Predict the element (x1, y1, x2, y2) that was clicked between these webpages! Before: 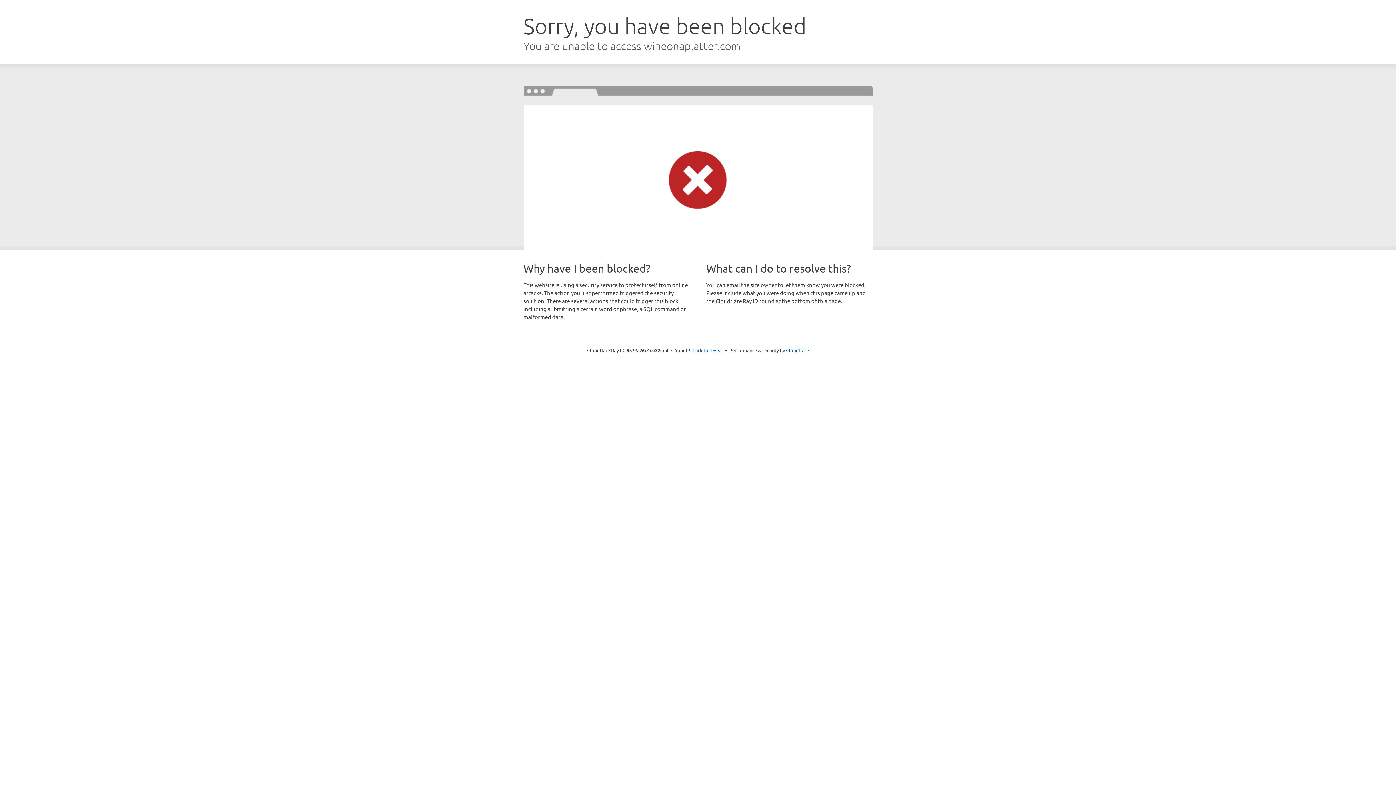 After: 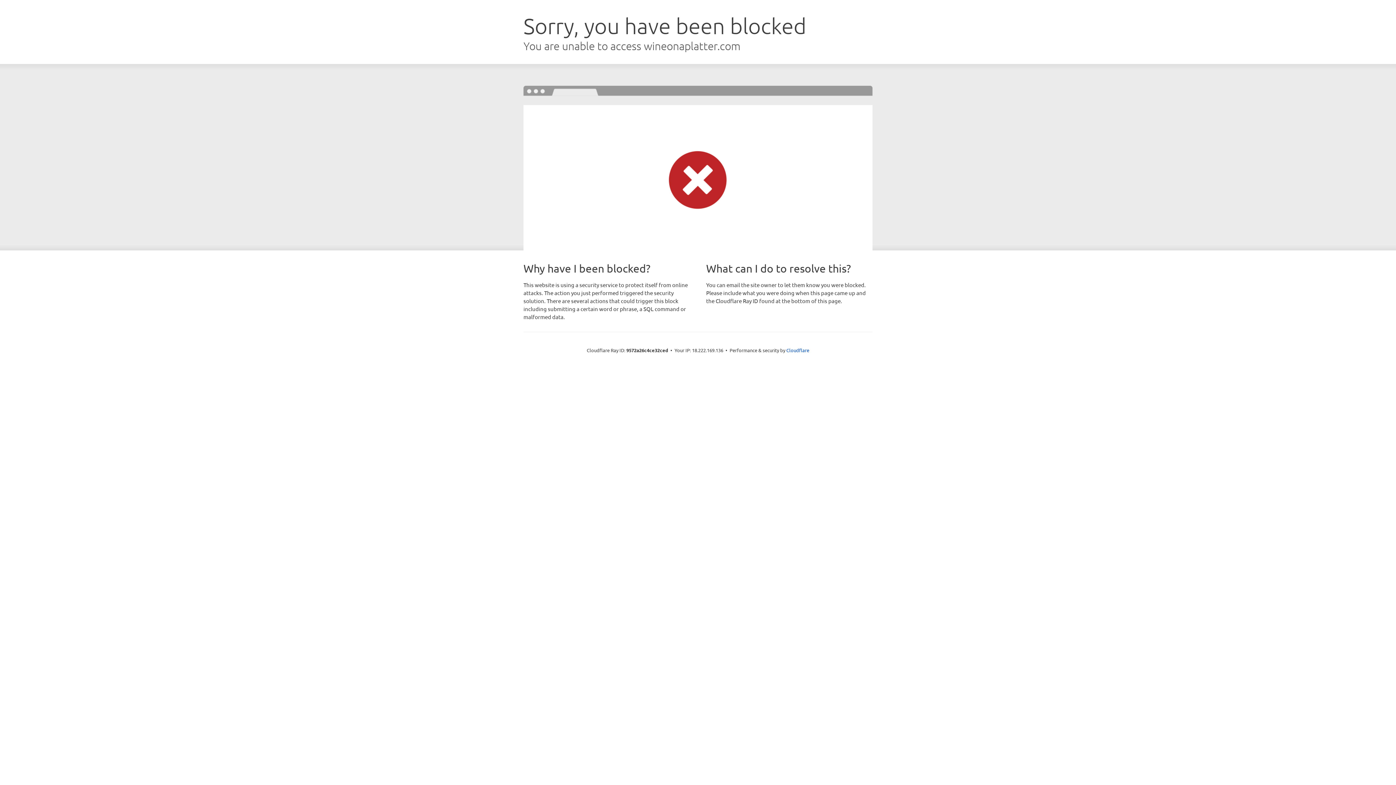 Action: bbox: (692, 346, 723, 353) label: Click to reveal